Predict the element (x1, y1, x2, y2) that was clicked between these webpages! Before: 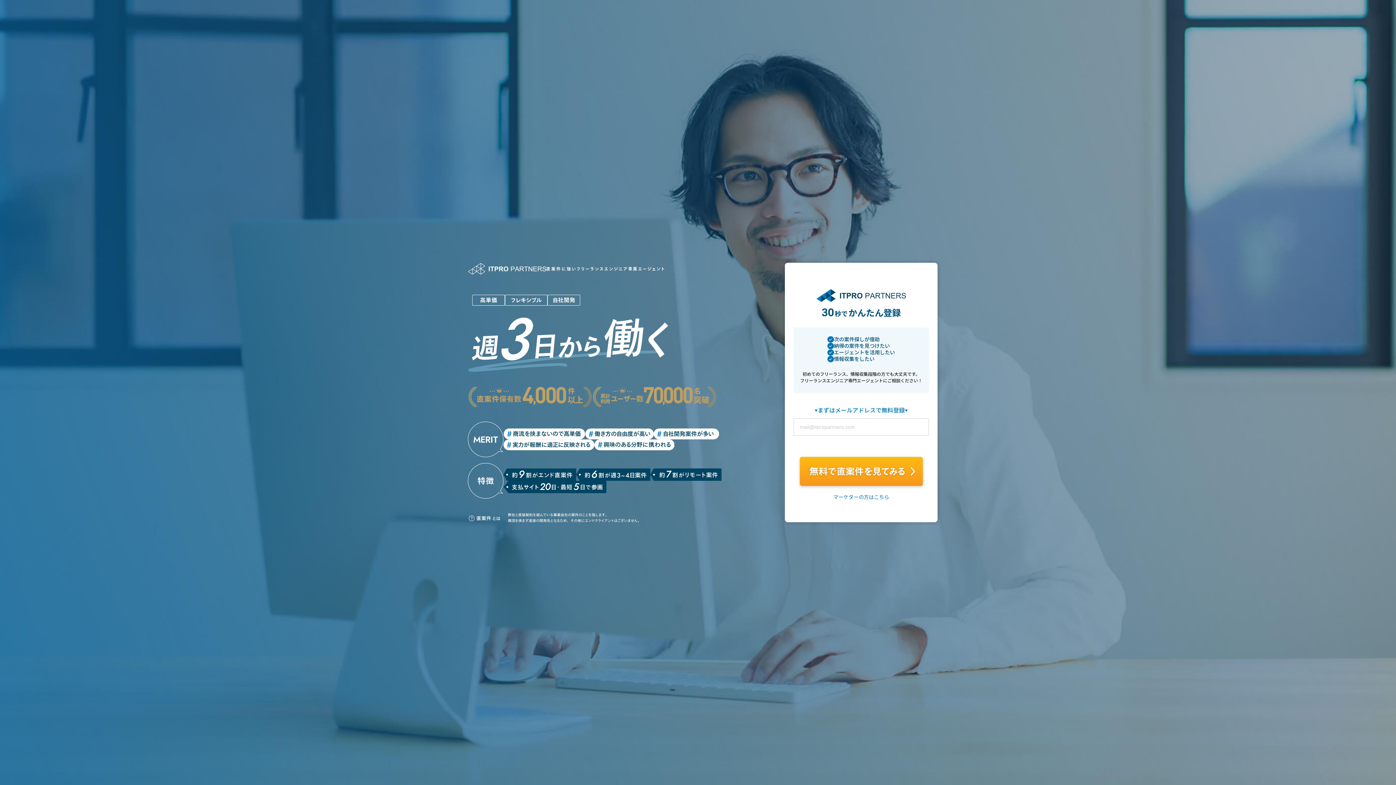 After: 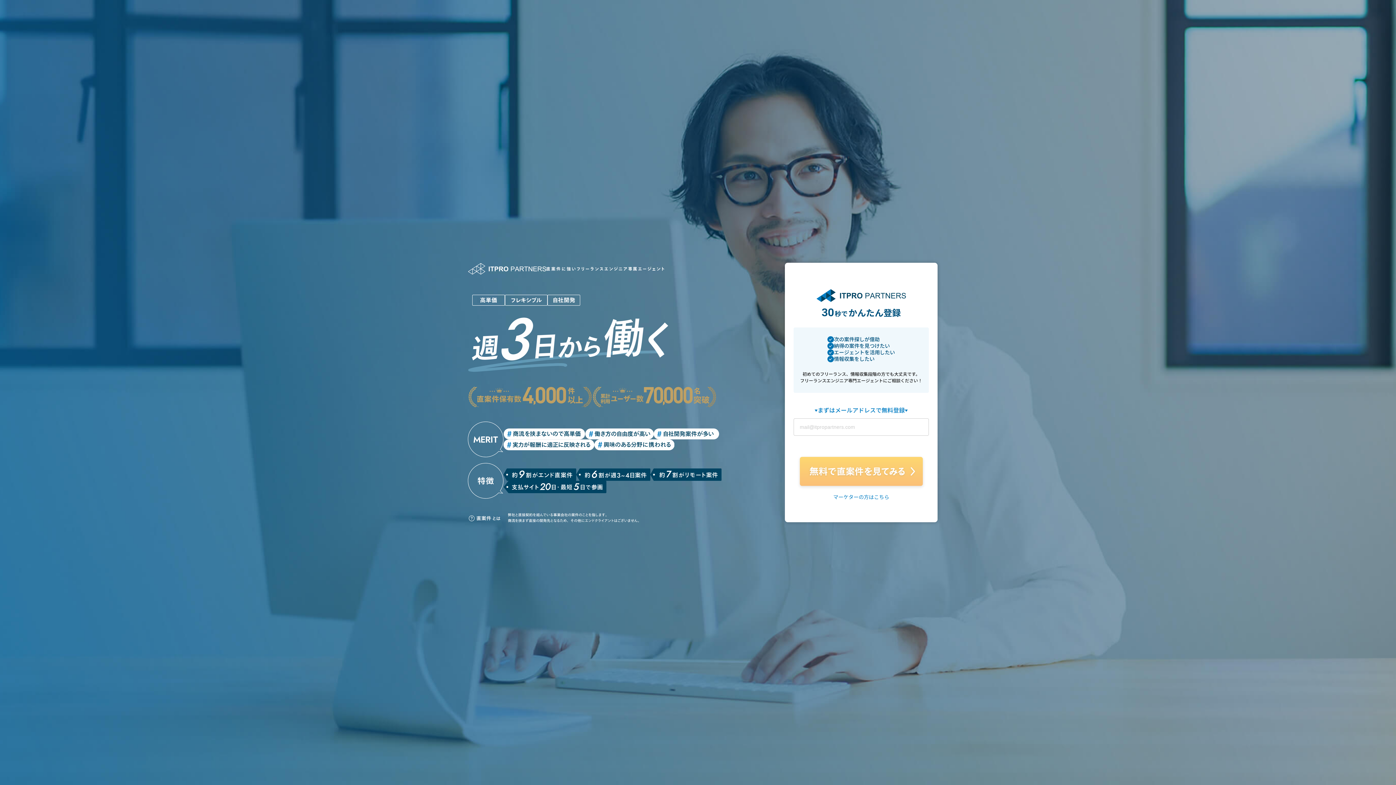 Action: bbox: (795, 453, 927, 491)